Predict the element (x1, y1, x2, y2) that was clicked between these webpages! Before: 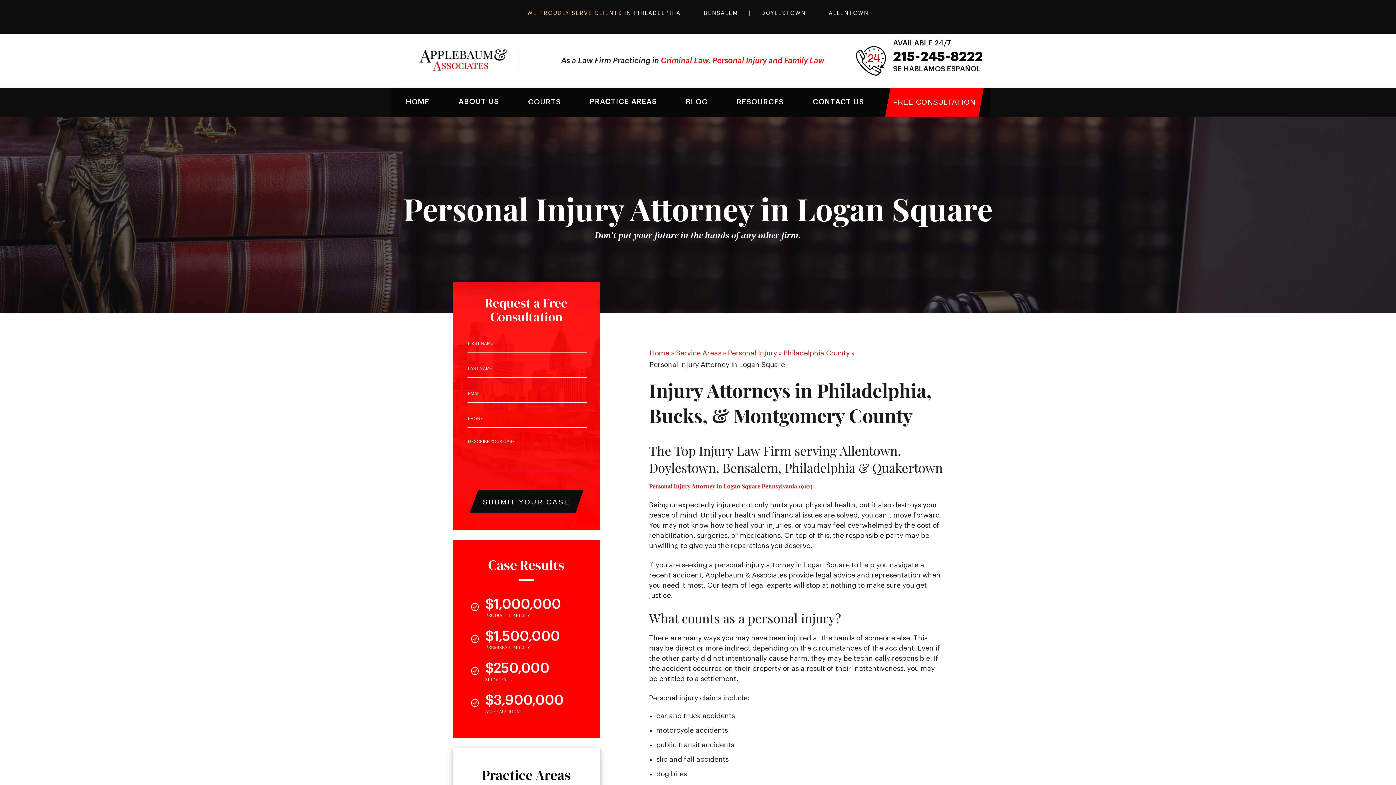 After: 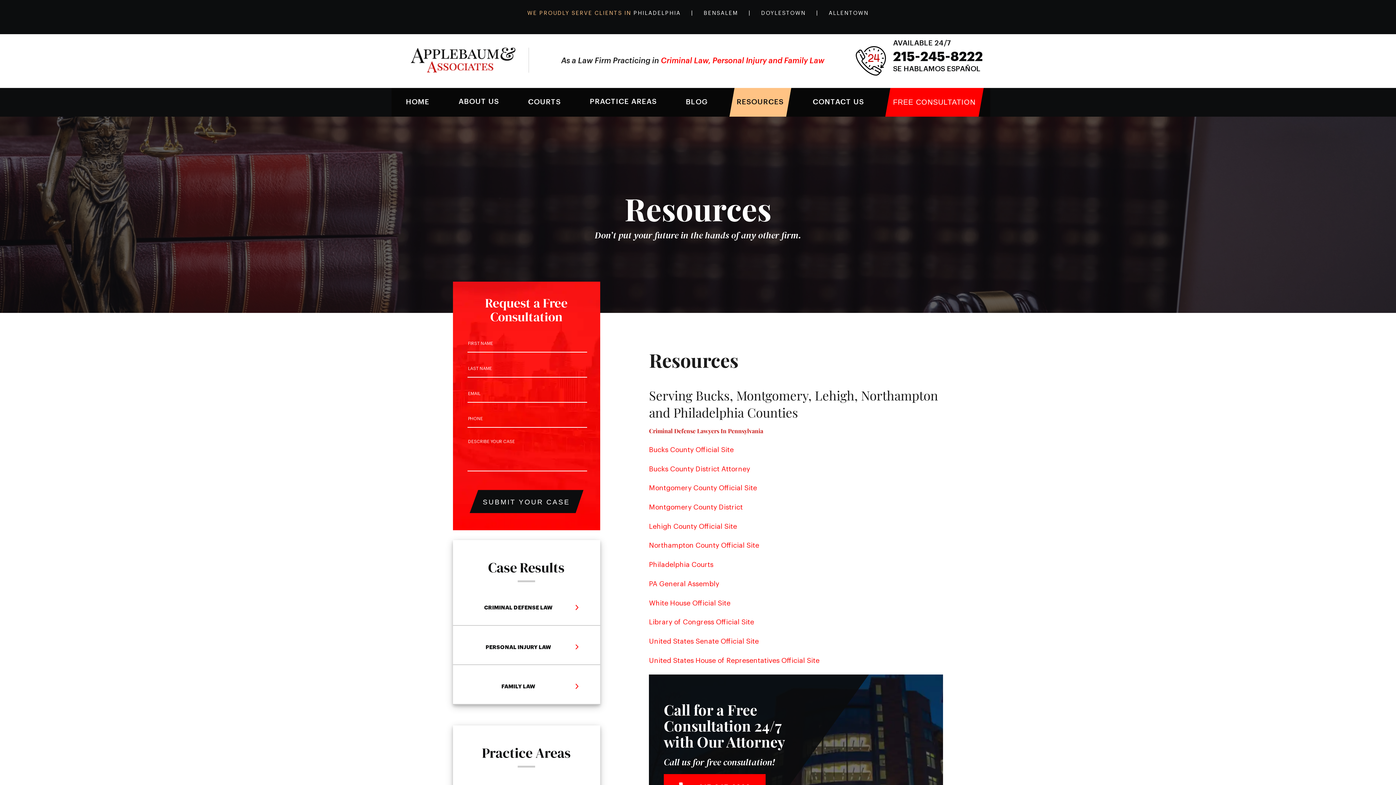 Action: label: RESOURCES bbox: (726, 87, 794, 116)